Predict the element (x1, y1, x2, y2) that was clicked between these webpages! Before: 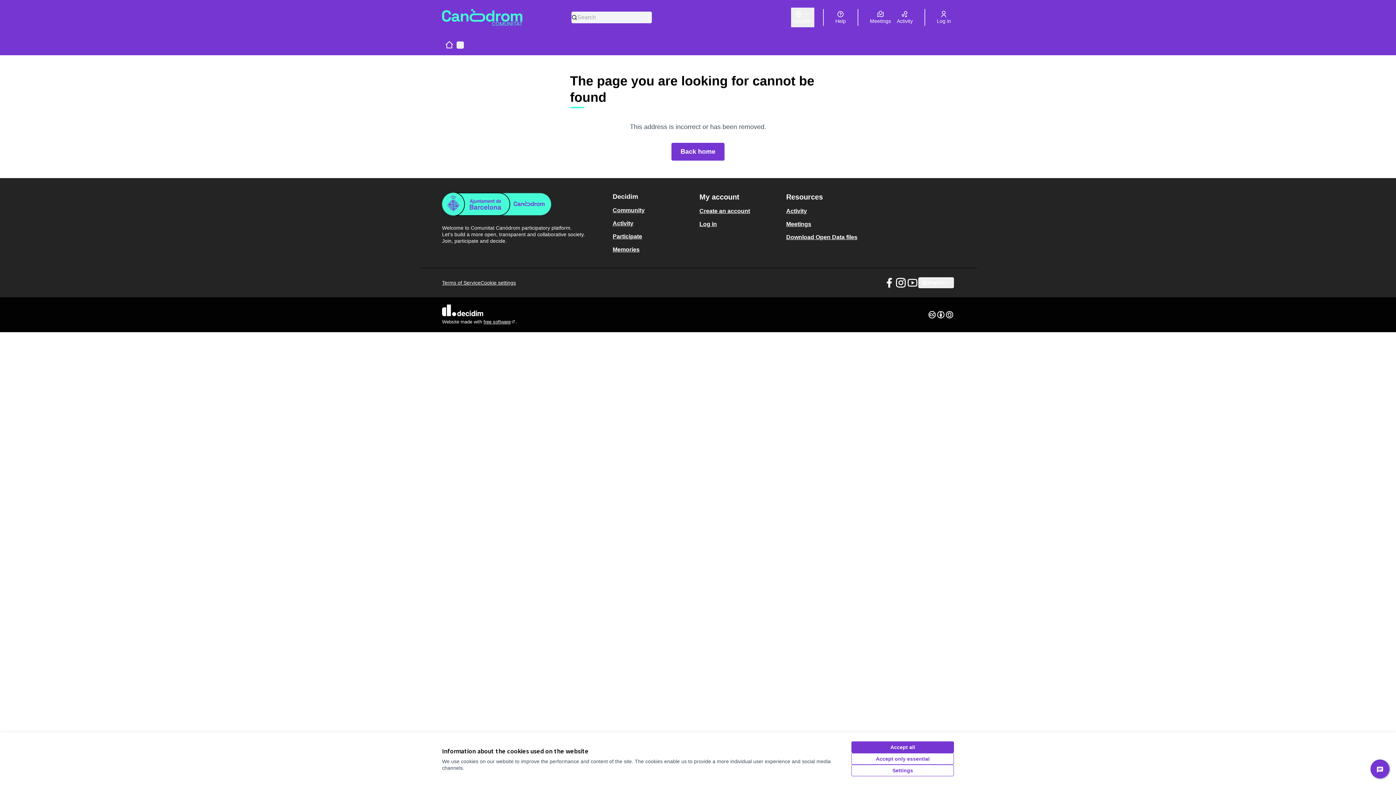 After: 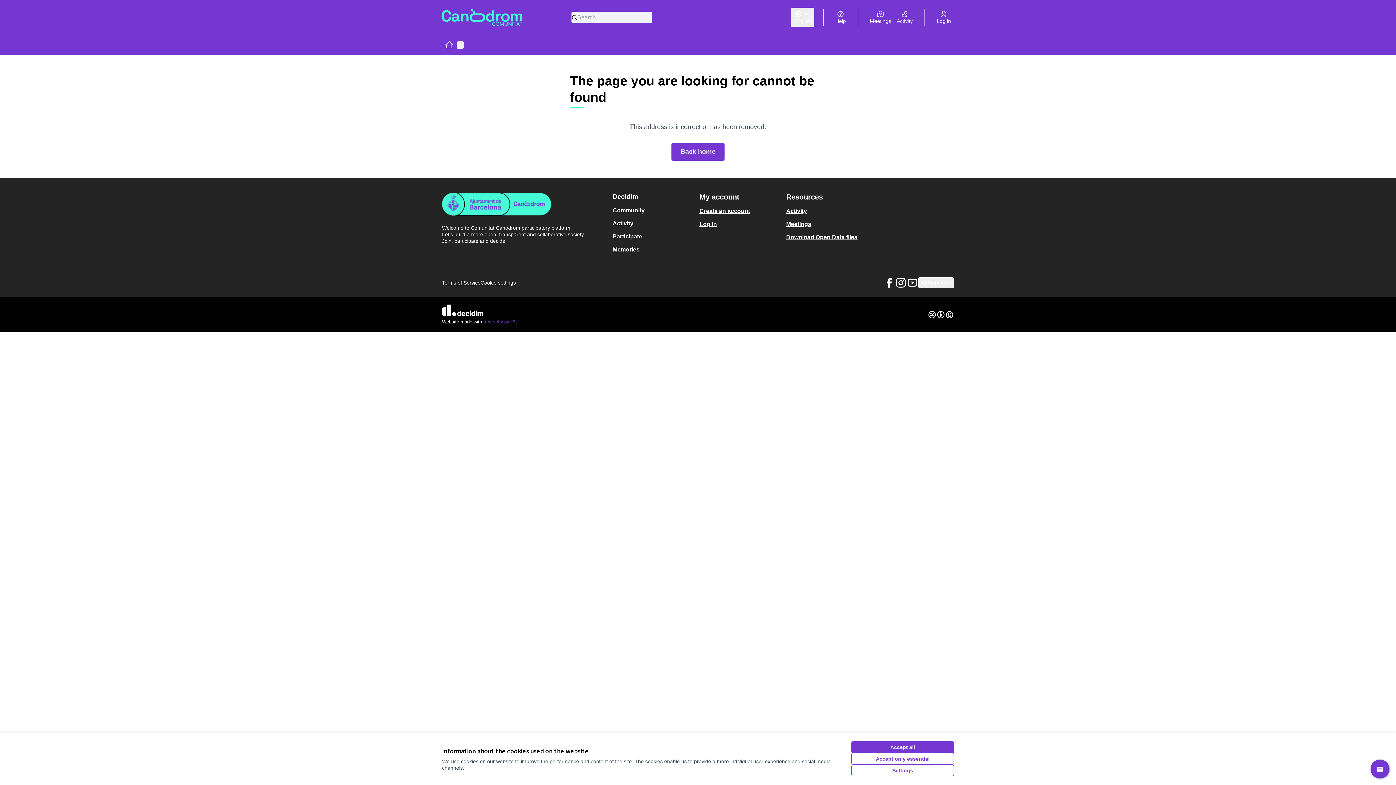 Action: bbox: (483, 319, 515, 324) label: free software
(External link)